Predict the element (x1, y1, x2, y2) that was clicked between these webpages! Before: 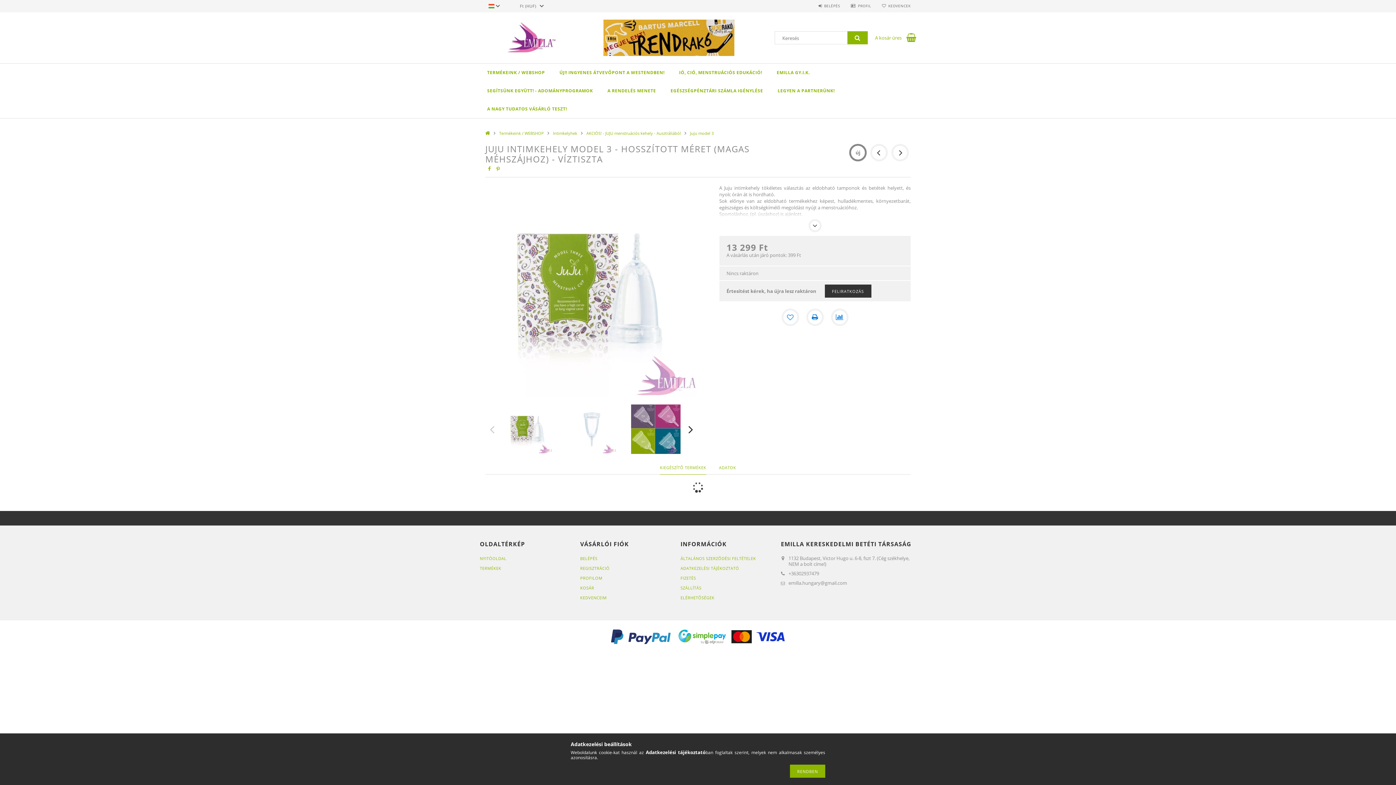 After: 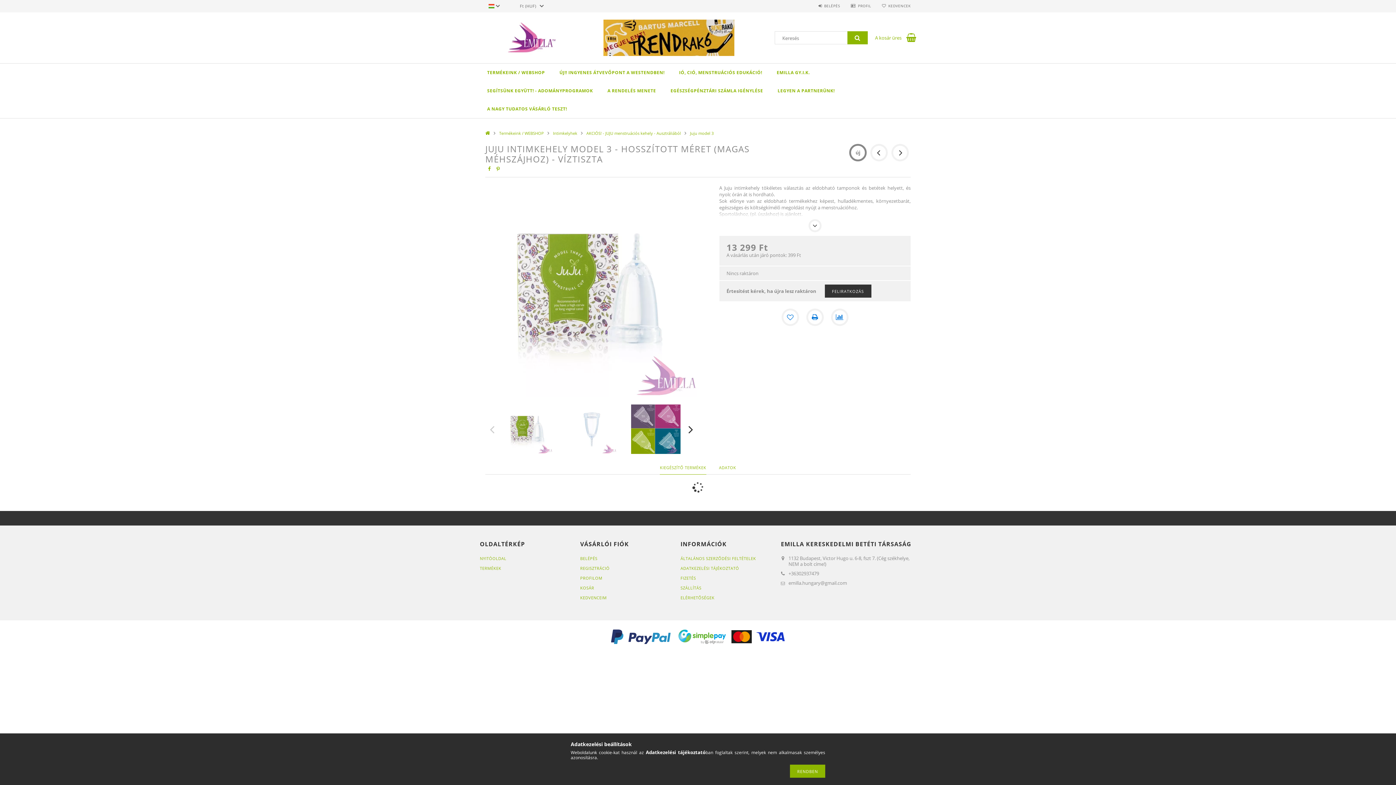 Action: bbox: (603, 19, 734, 56)